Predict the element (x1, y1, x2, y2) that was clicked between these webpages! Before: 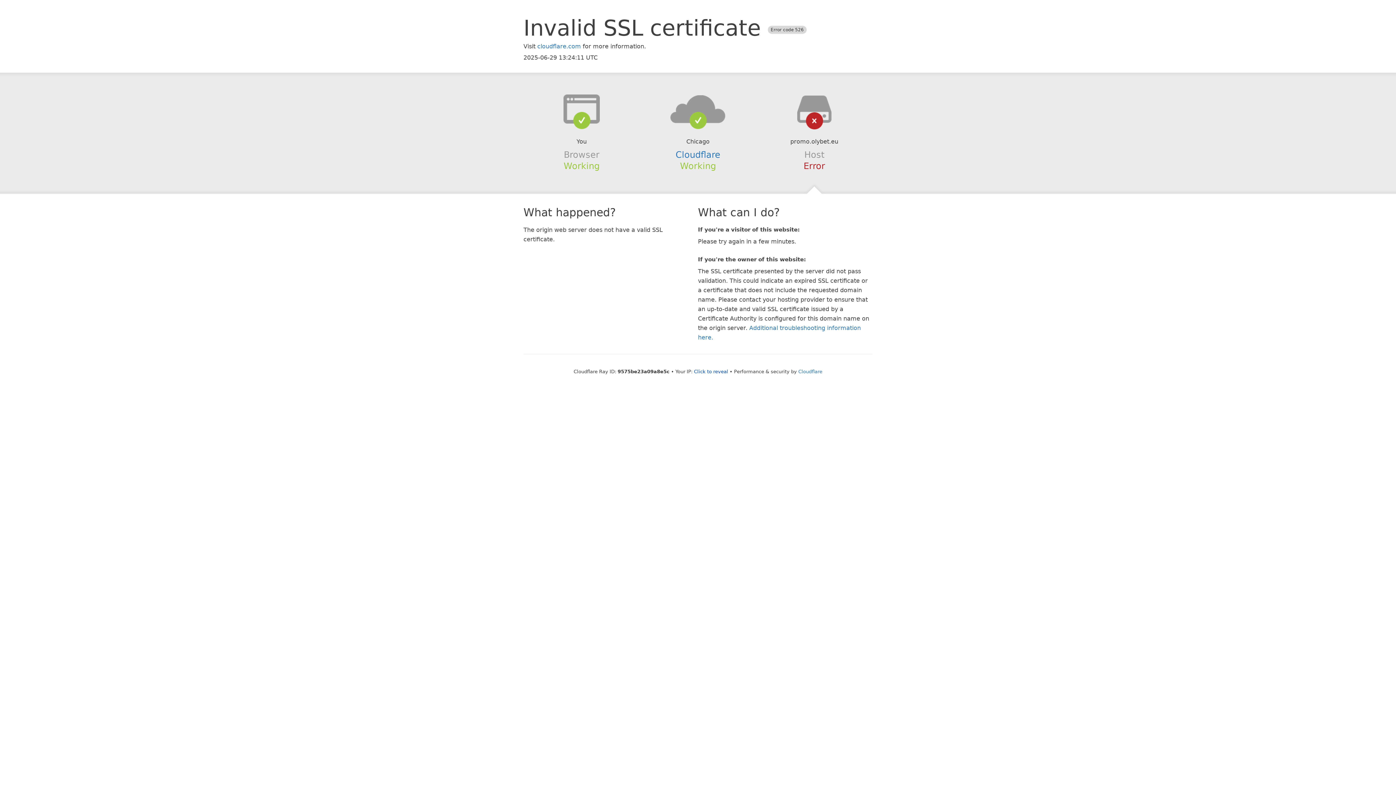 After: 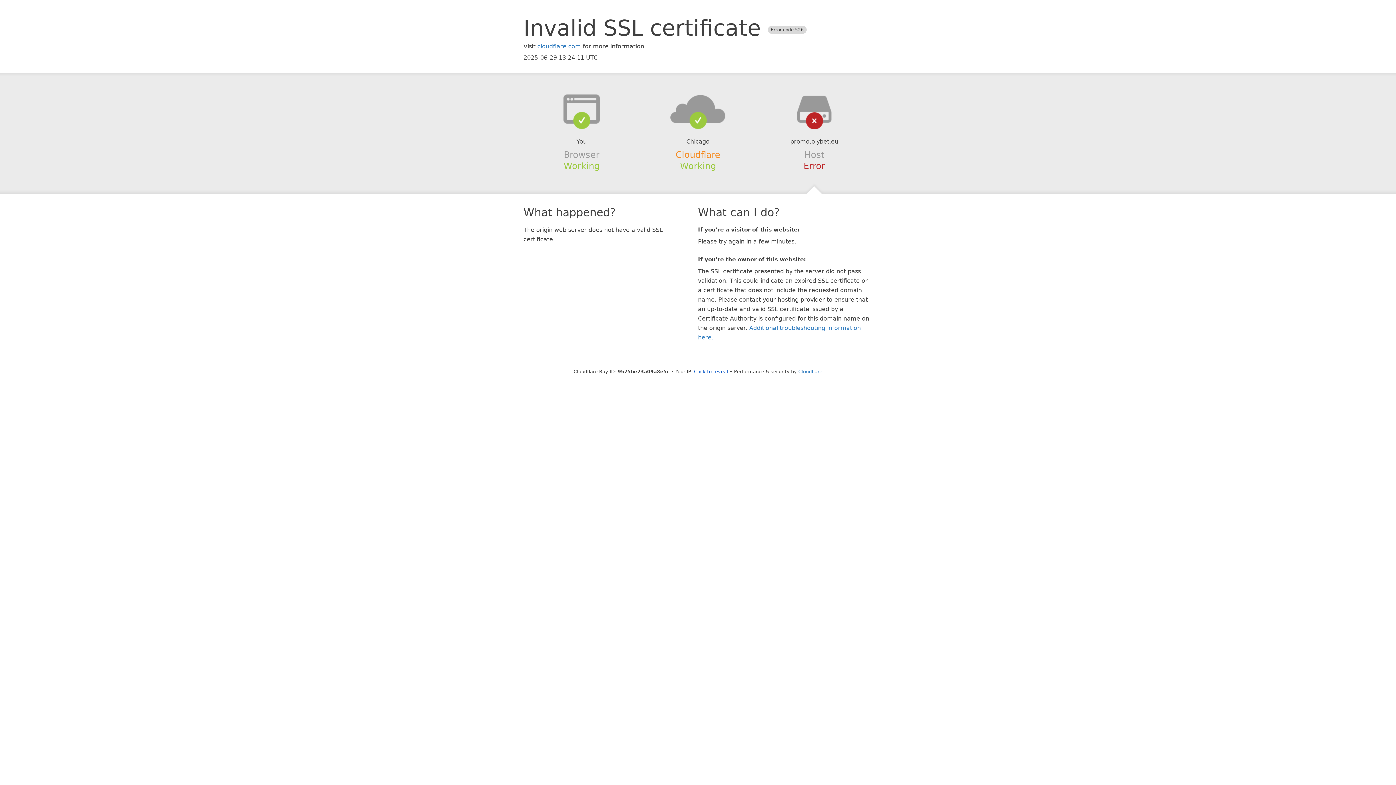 Action: bbox: (675, 149, 720, 159) label: Cloudflare